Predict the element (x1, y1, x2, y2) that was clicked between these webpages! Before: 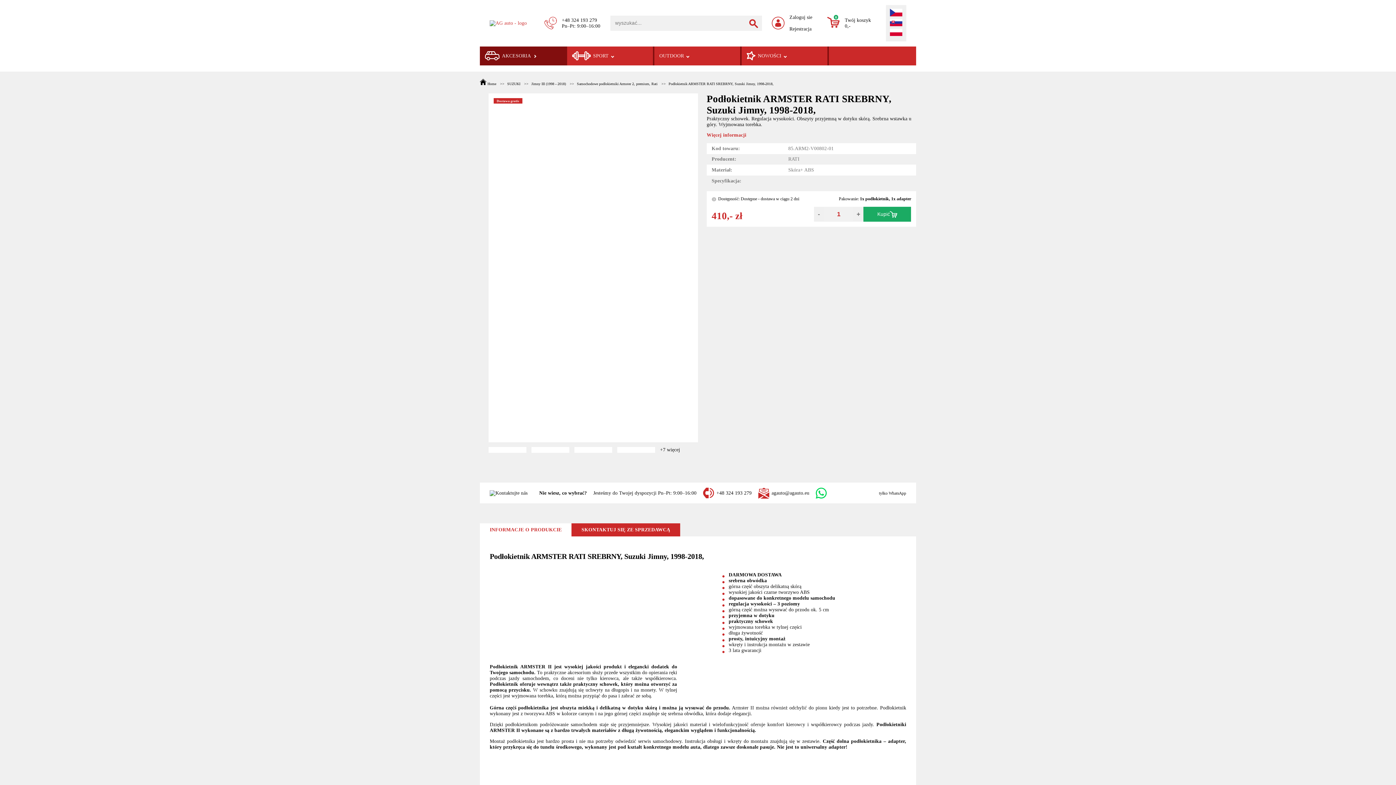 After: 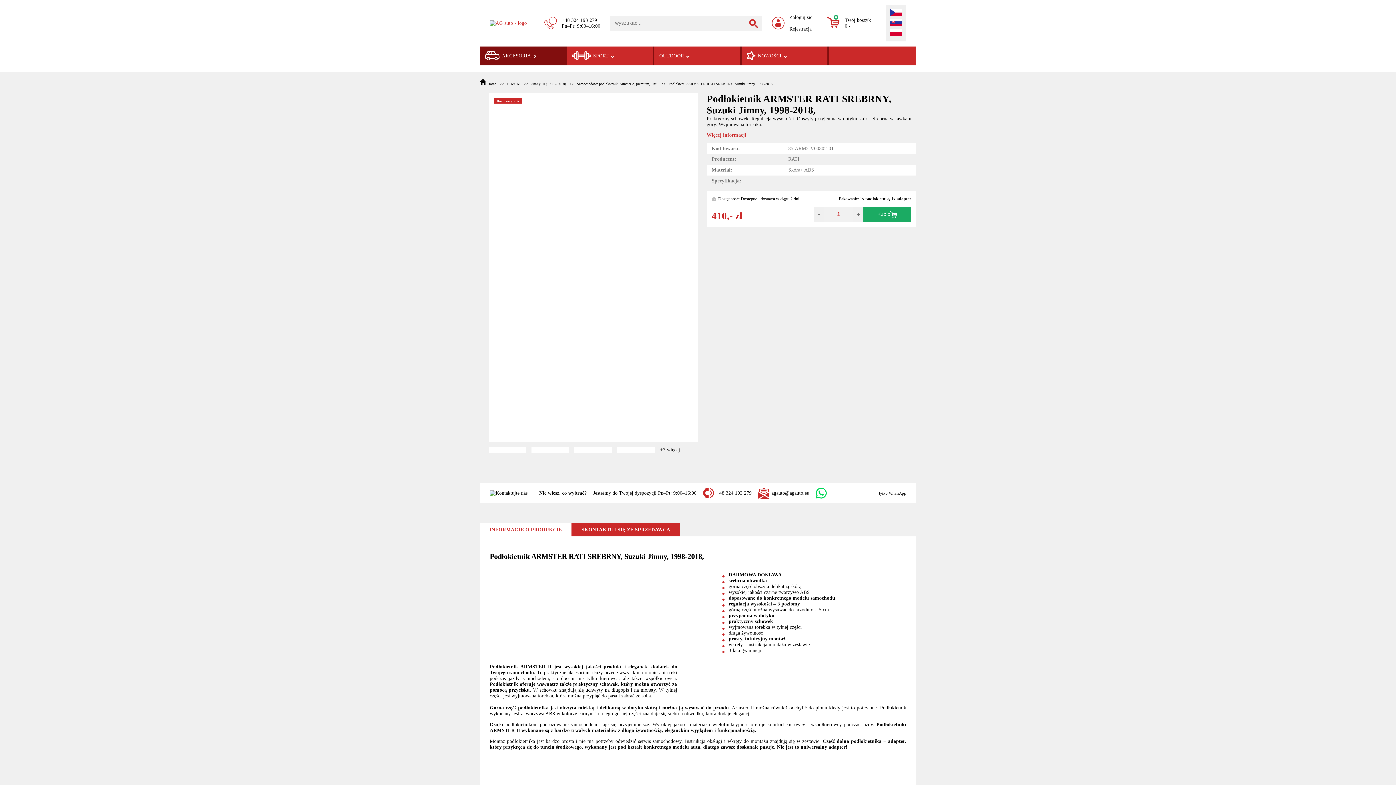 Action: label: agauto@agauto.eu bbox: (758, 487, 809, 498)